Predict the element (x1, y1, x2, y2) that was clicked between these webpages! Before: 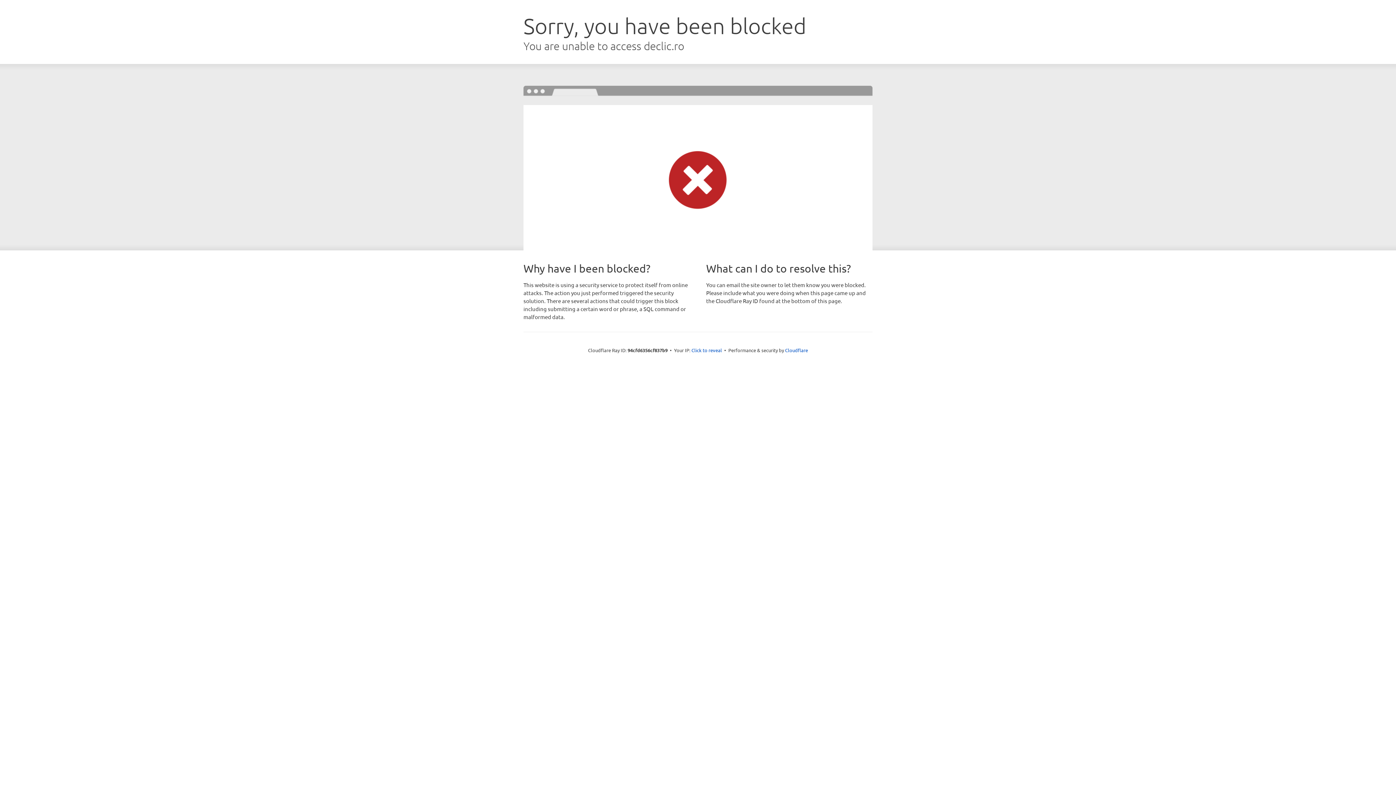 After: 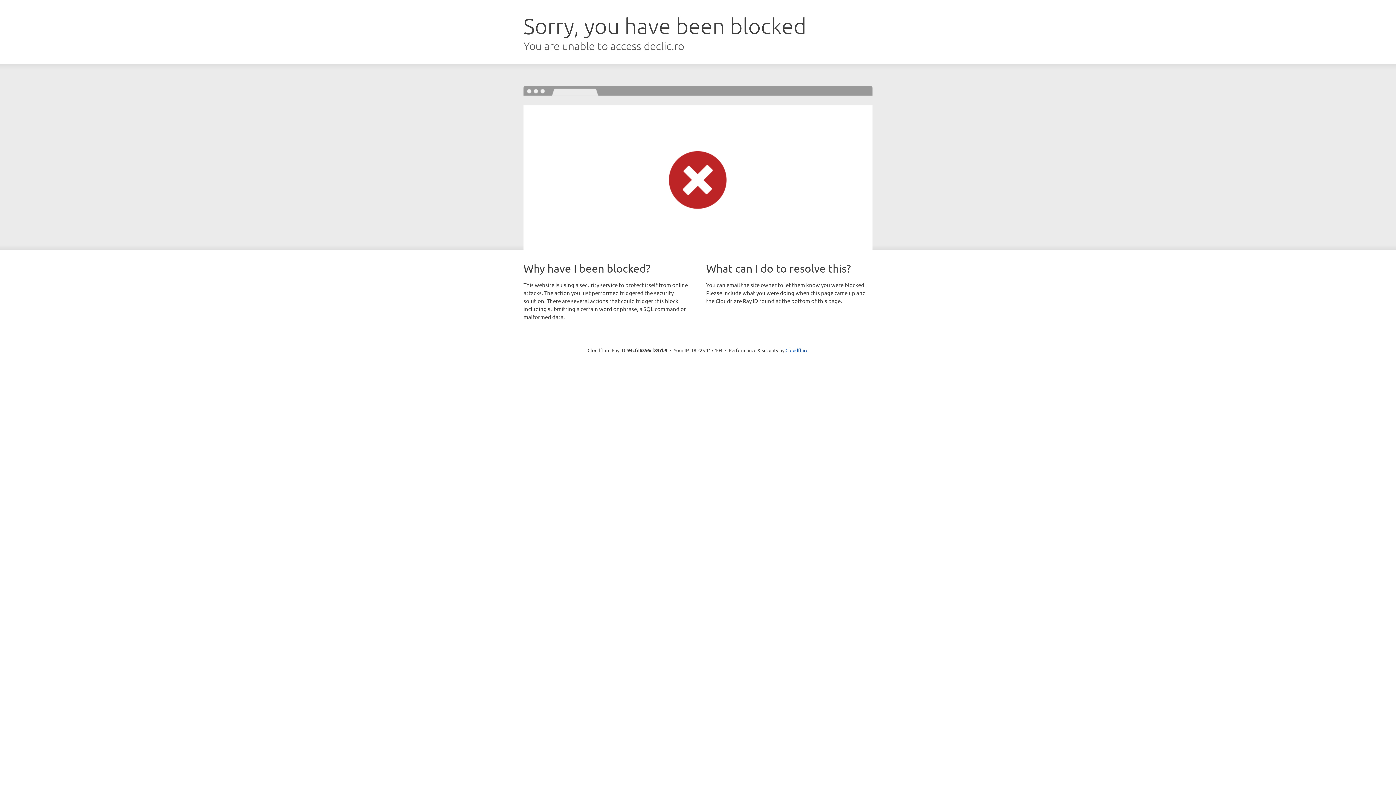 Action: label: Click to reveal bbox: (691, 346, 722, 353)